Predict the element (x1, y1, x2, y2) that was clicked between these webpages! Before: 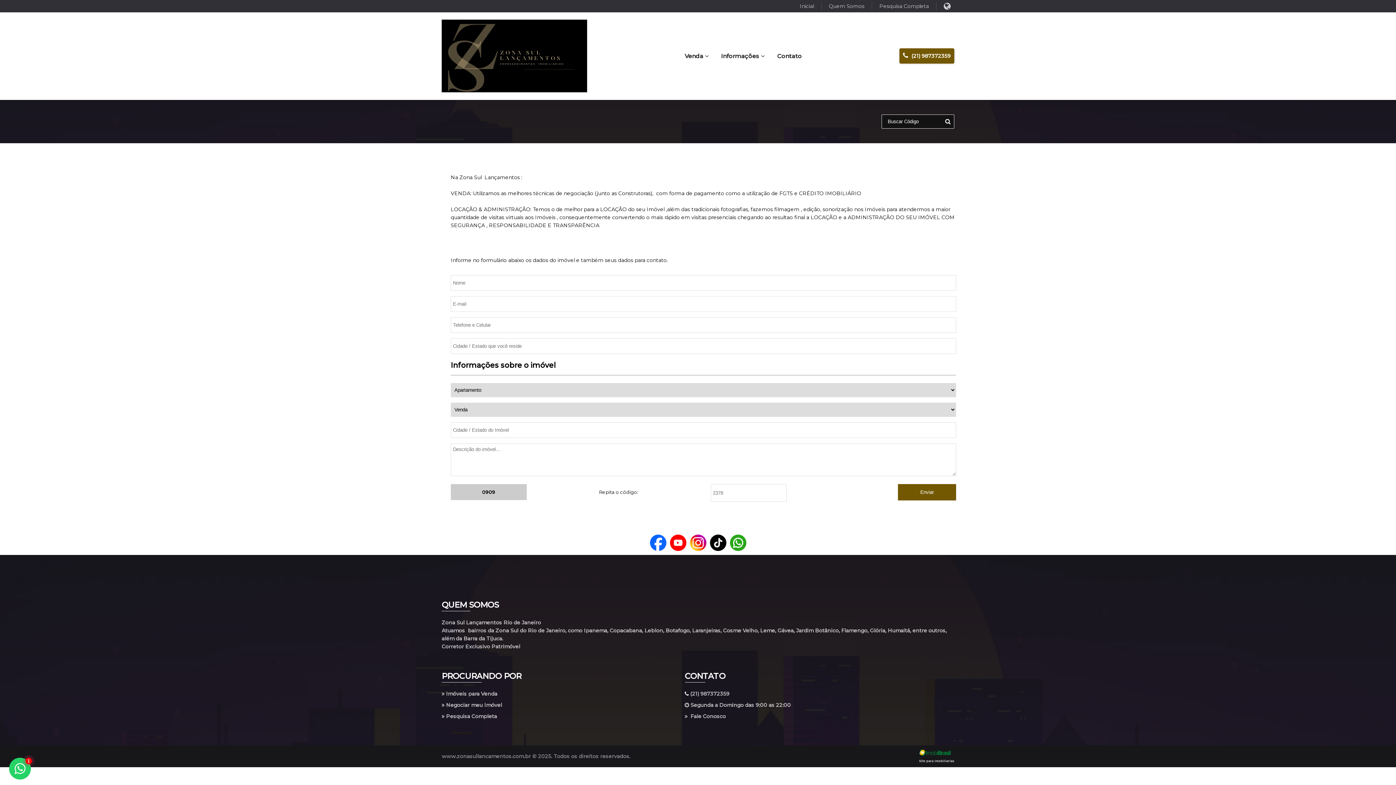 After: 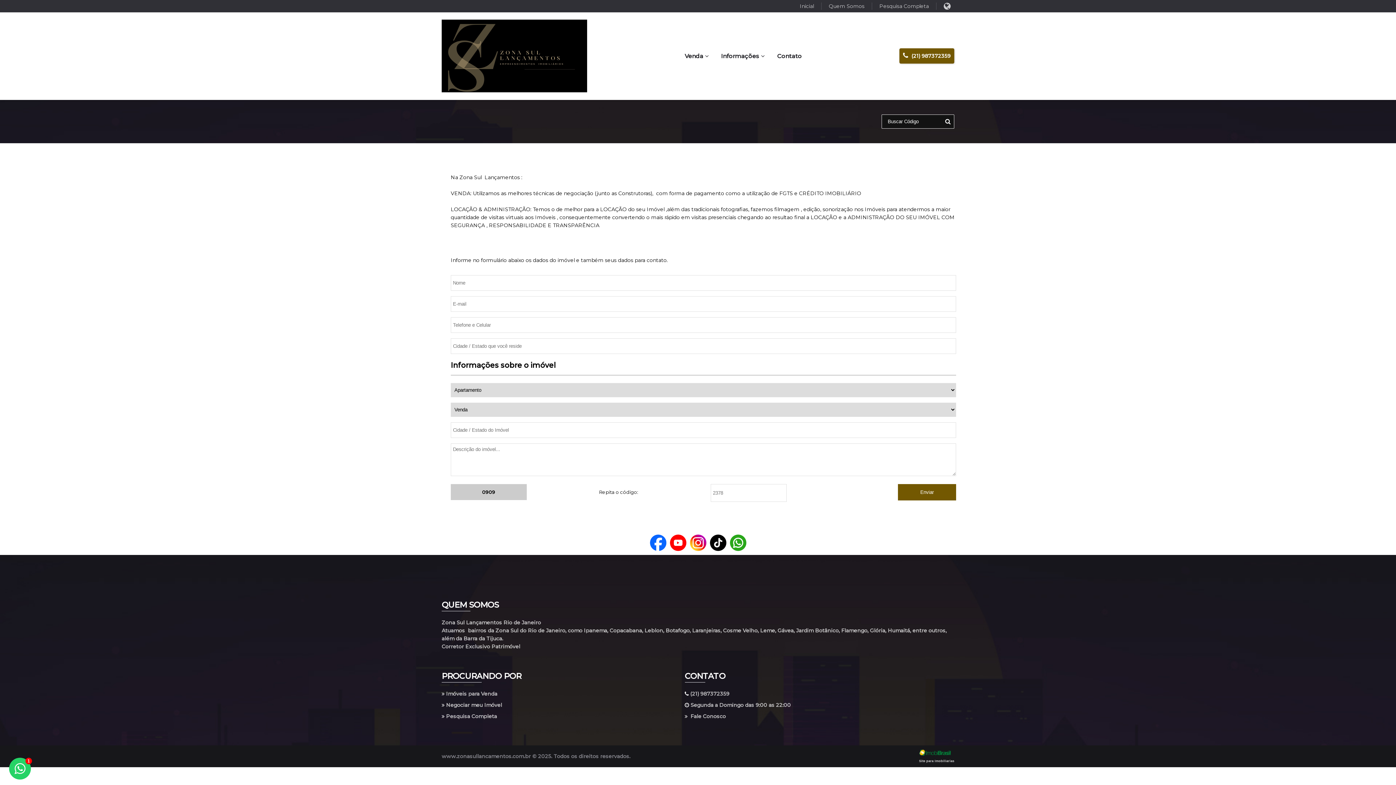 Action: label: Site para Imobiliarias bbox: (919, 749, 954, 764)